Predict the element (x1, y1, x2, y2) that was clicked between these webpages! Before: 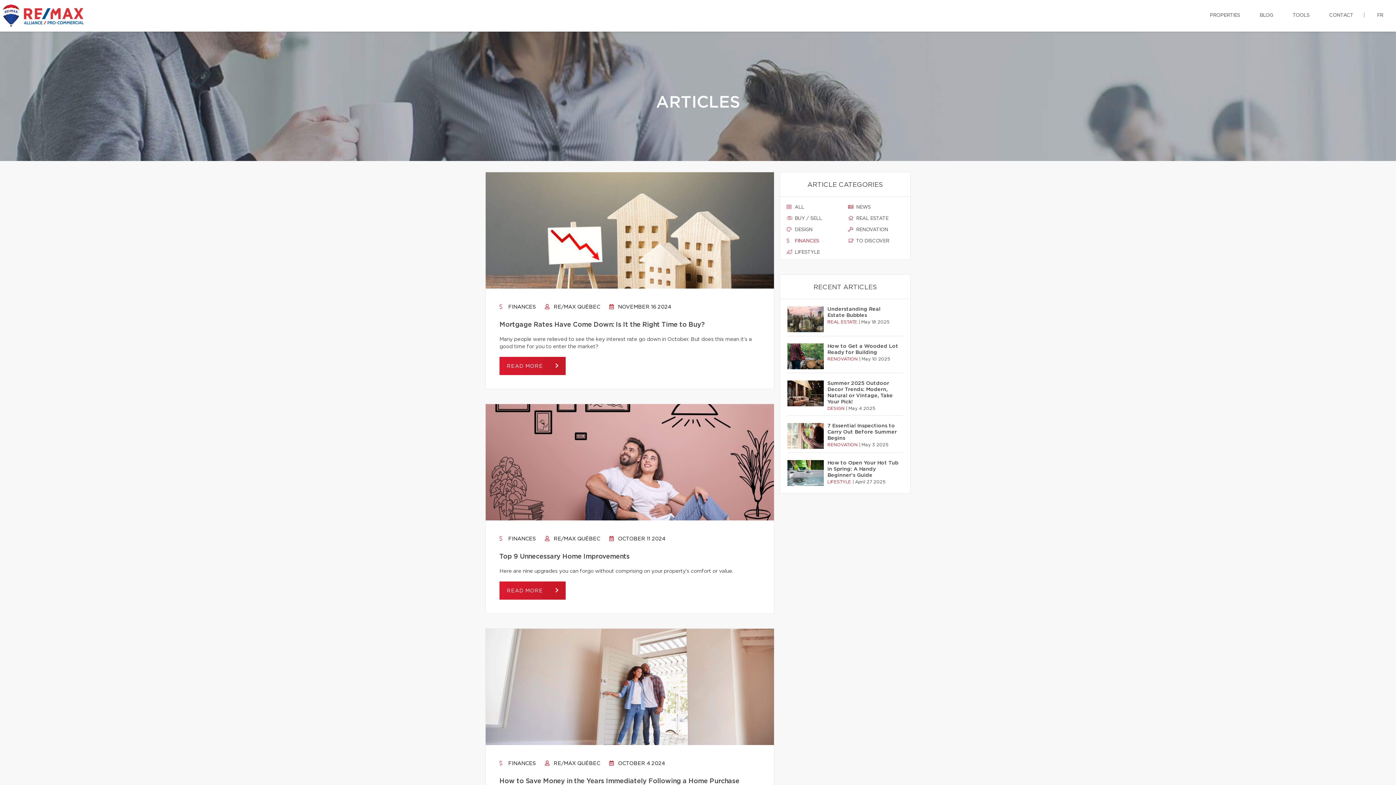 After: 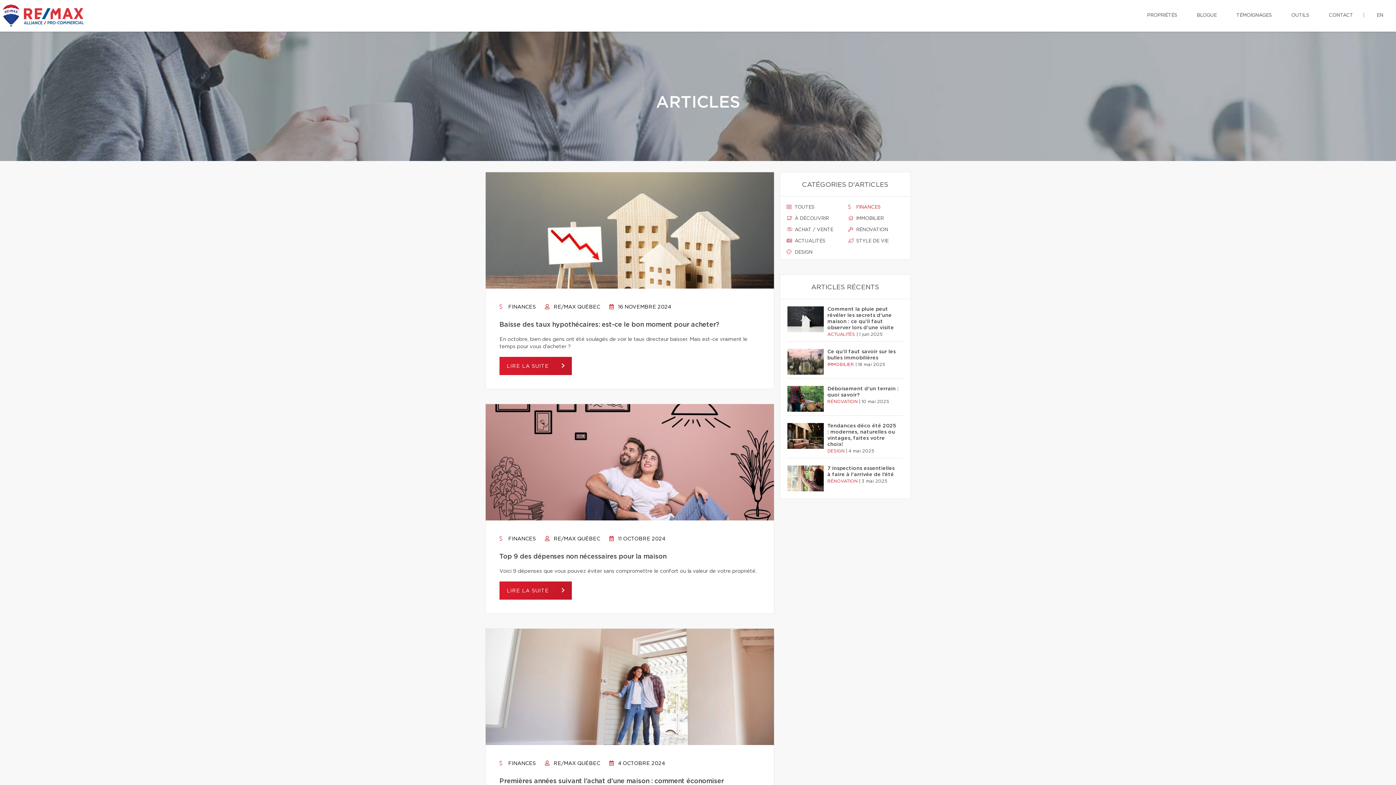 Action: bbox: (1372, 0, 1389, 30) label: FR